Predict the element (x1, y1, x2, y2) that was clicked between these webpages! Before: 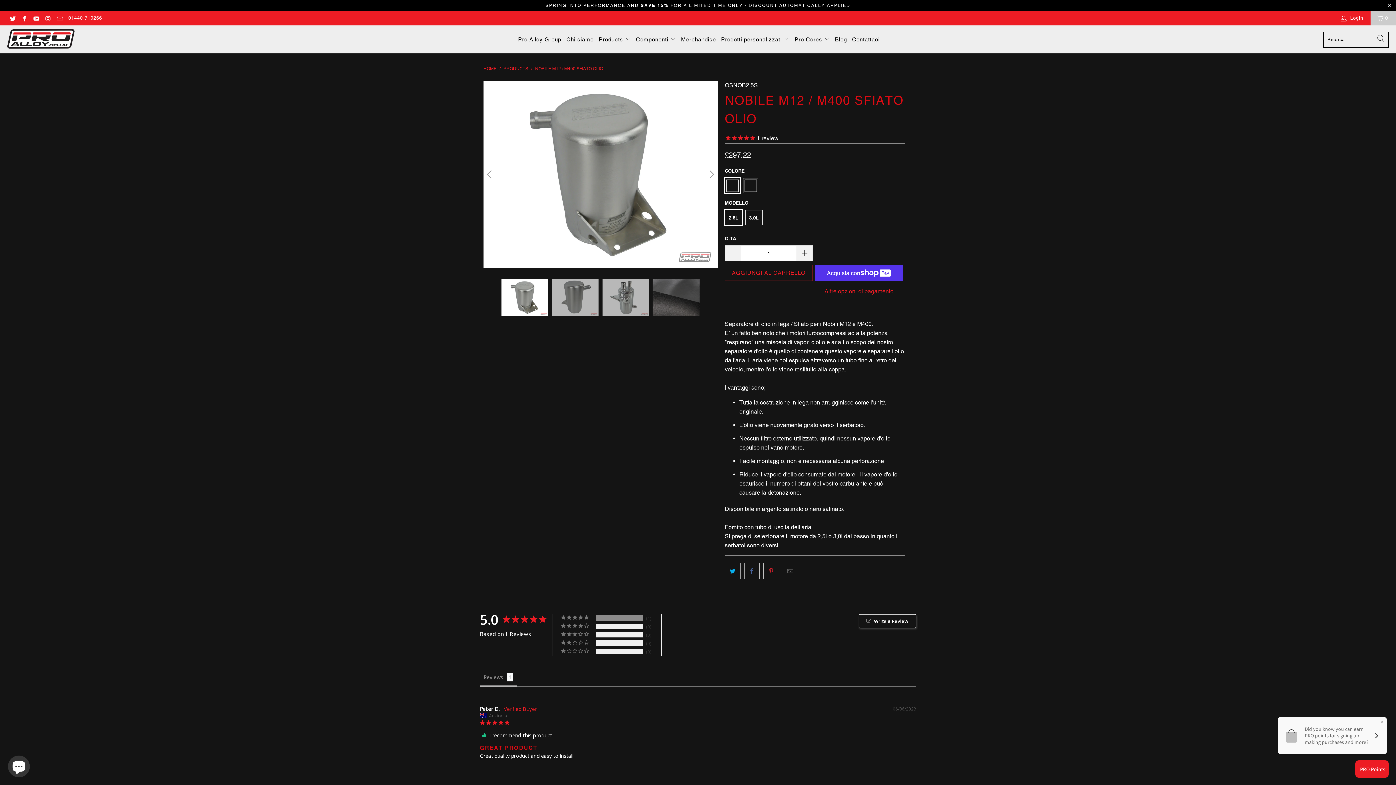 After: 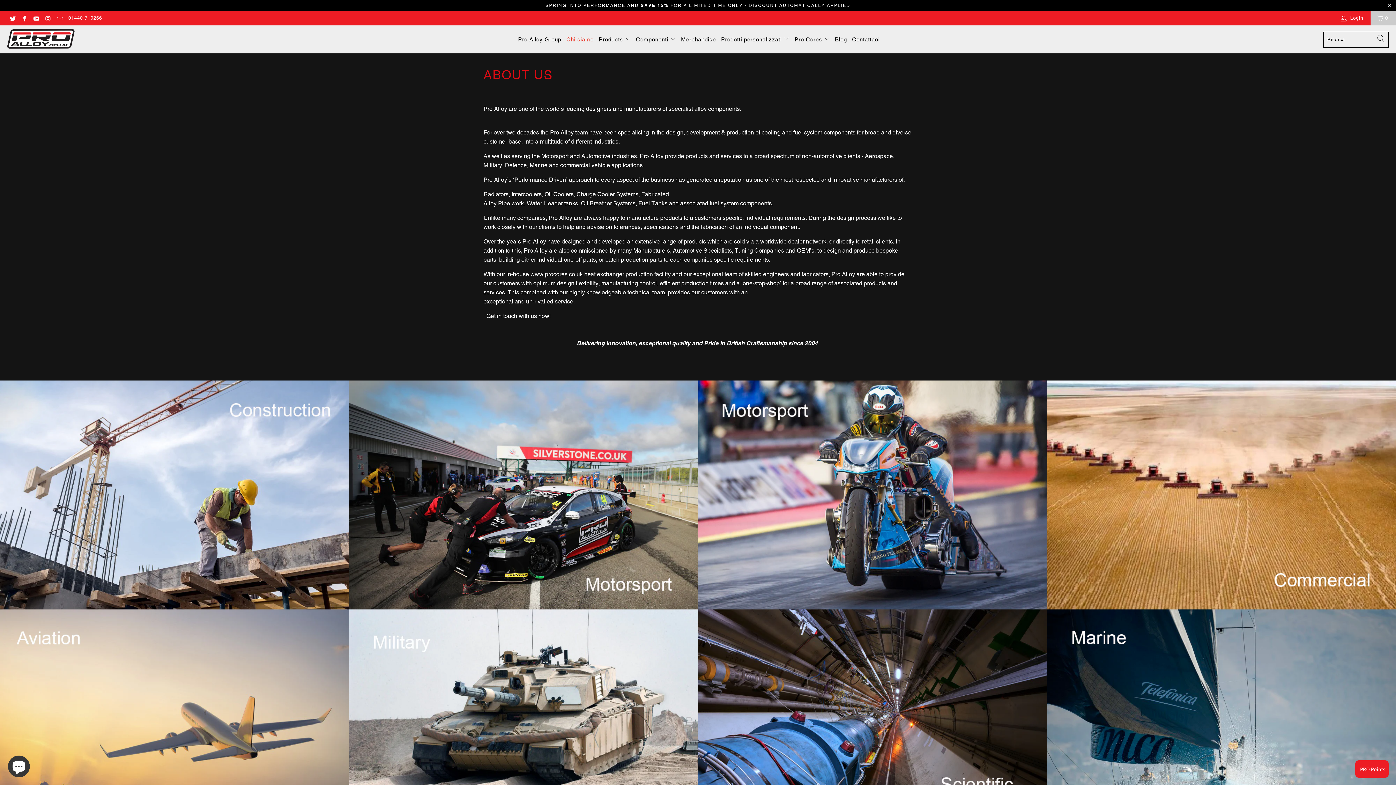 Action: label: Chi siamo bbox: (566, 30, 593, 48)